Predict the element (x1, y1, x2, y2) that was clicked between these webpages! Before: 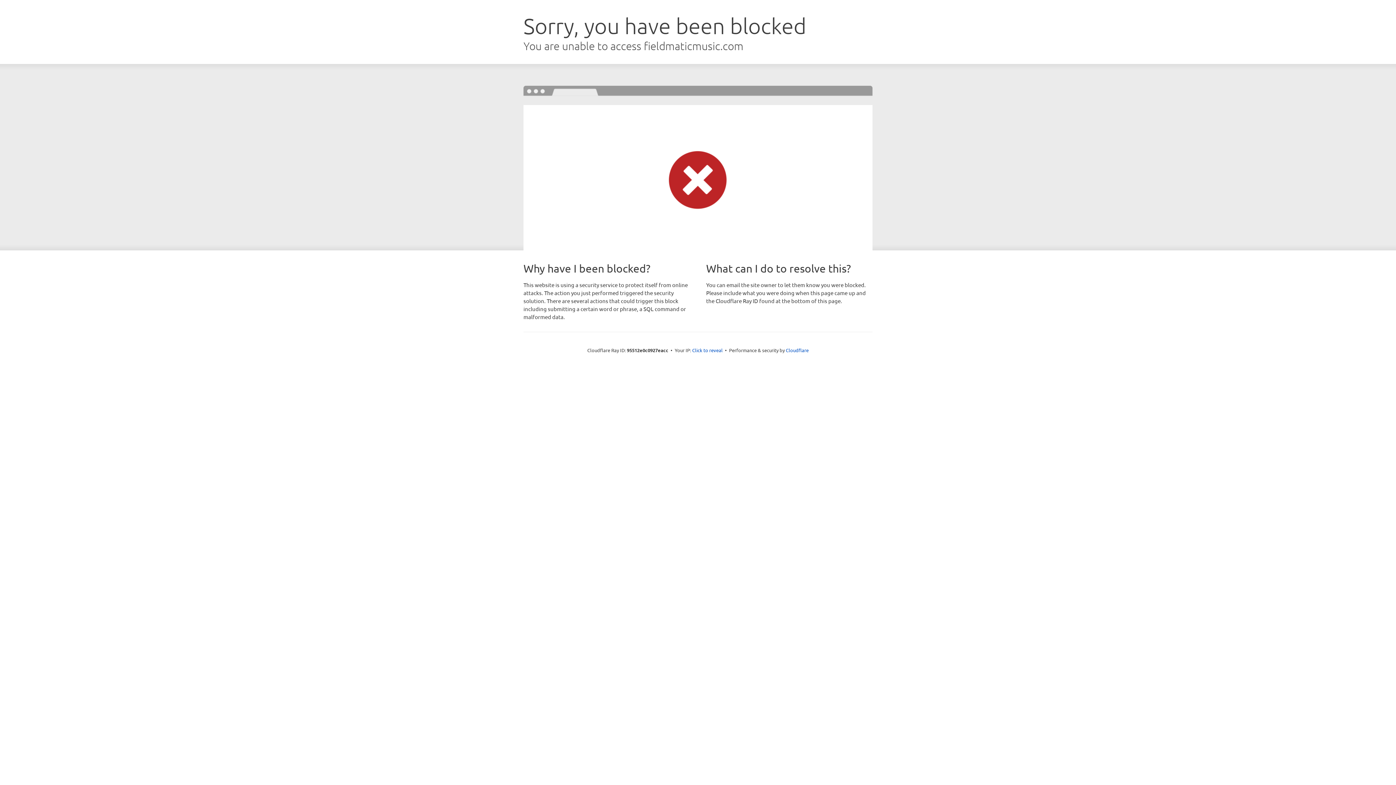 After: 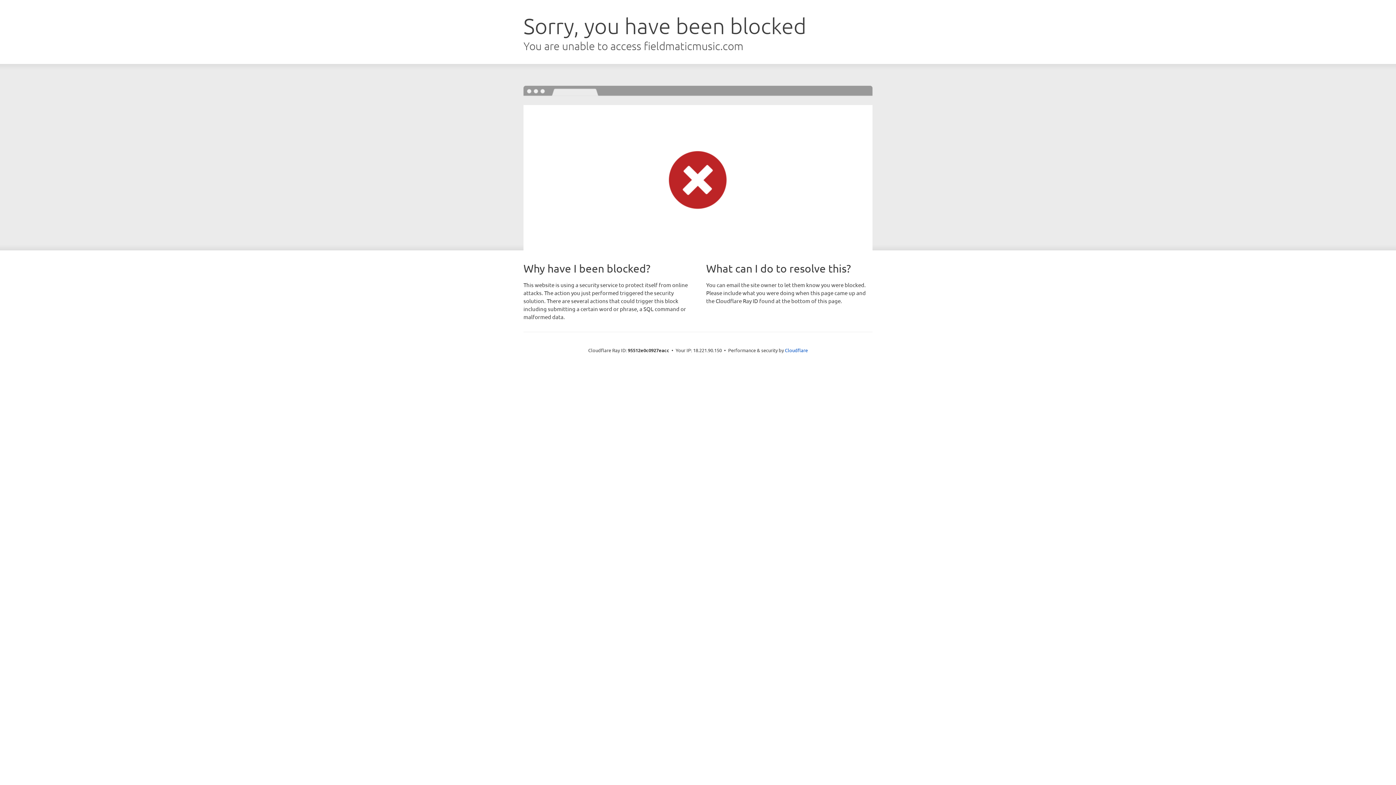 Action: bbox: (692, 346, 722, 353) label: Click to reveal